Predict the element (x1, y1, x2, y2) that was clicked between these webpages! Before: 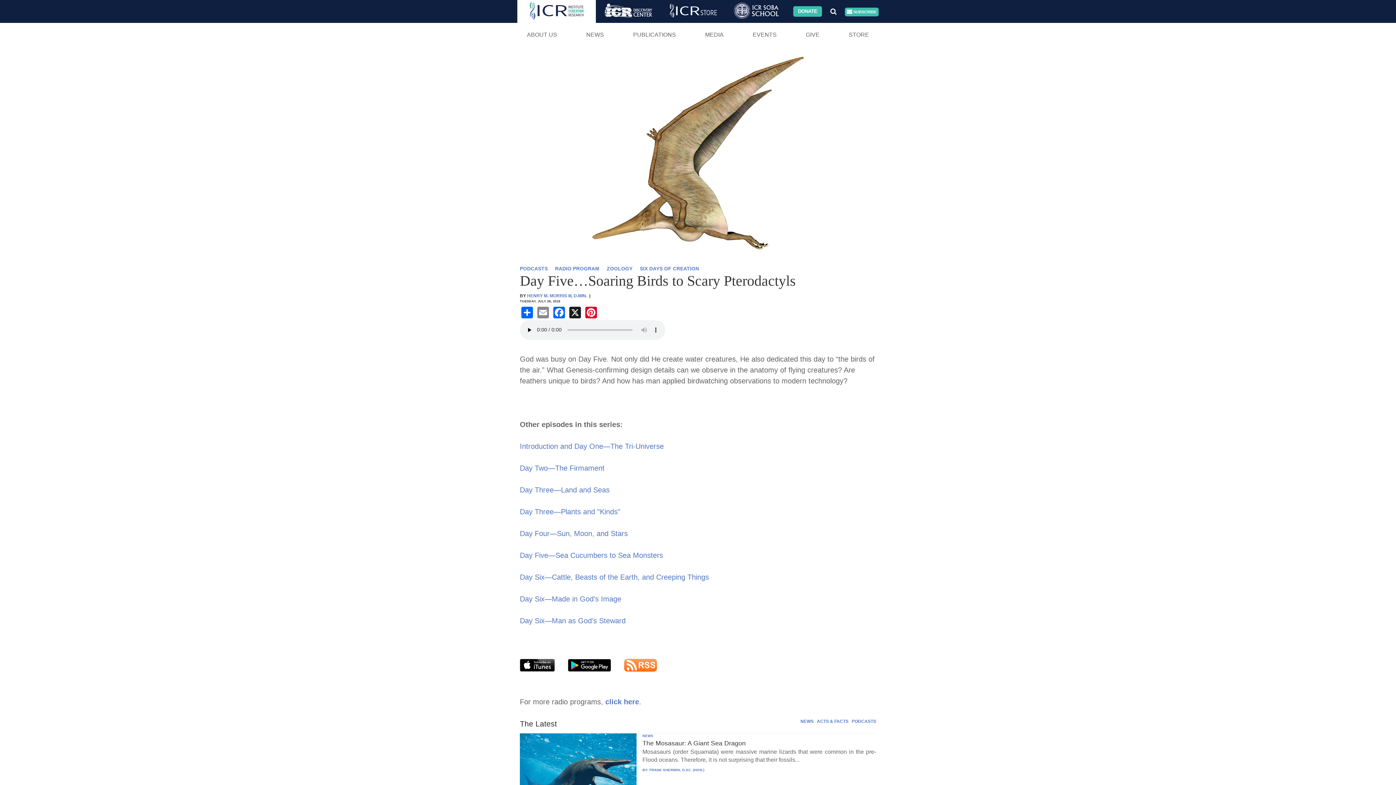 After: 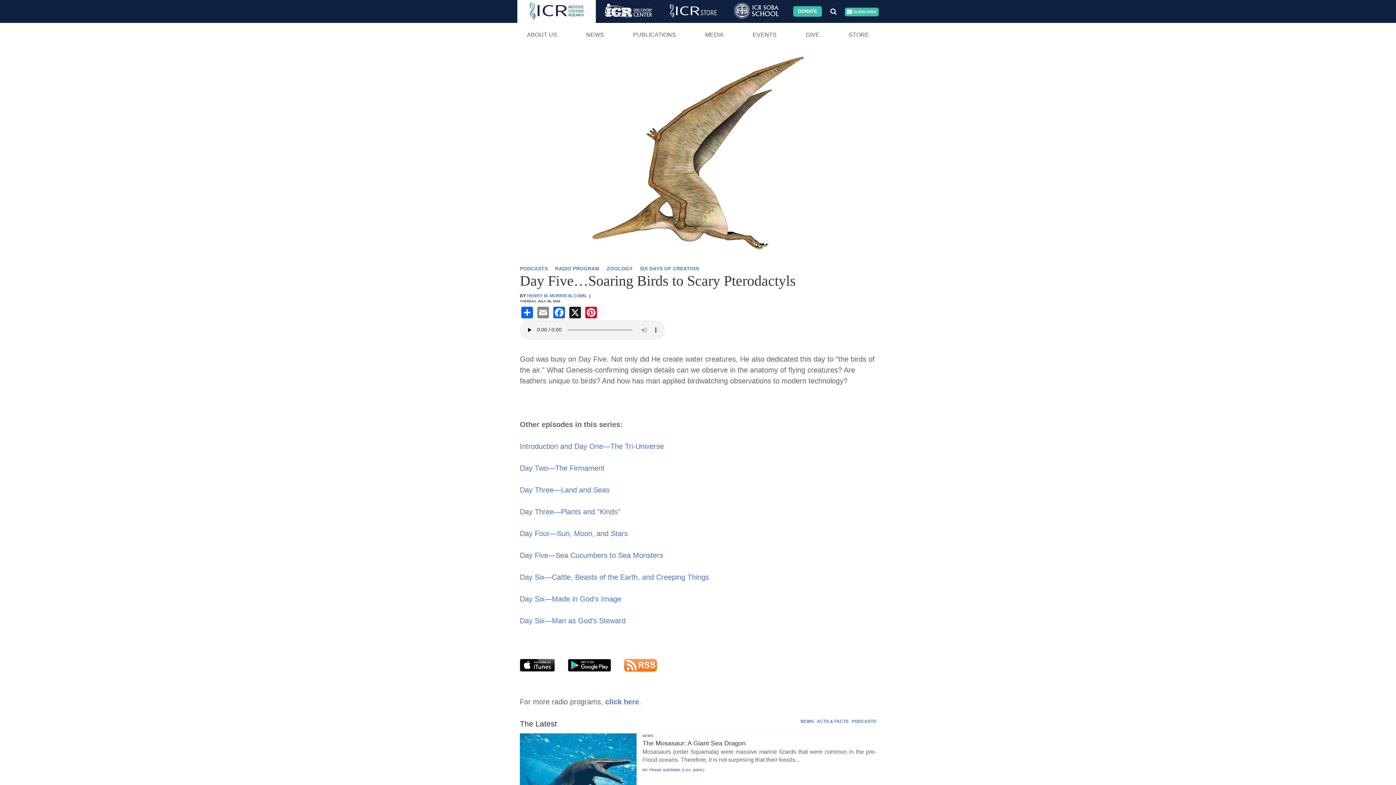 Action: bbox: (726, 0, 786, 22)